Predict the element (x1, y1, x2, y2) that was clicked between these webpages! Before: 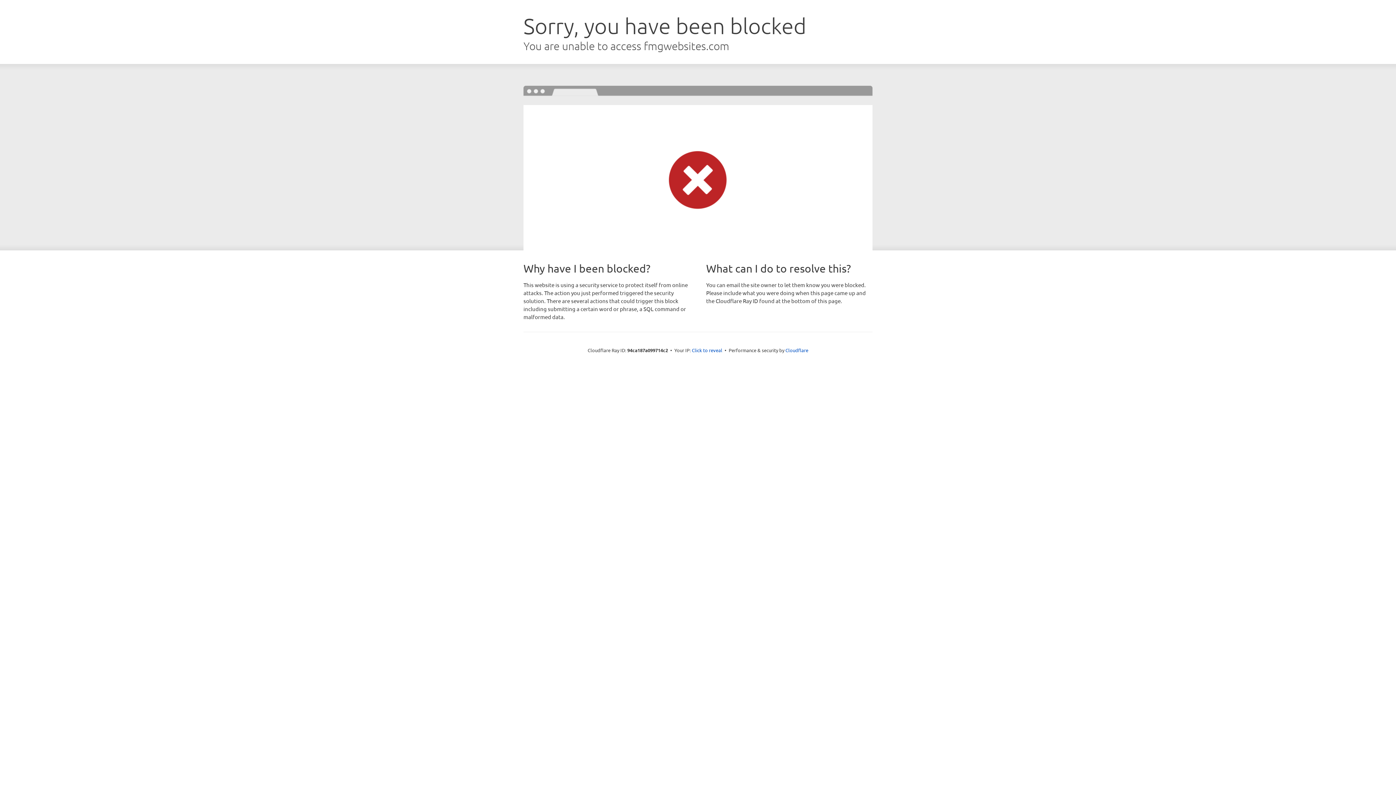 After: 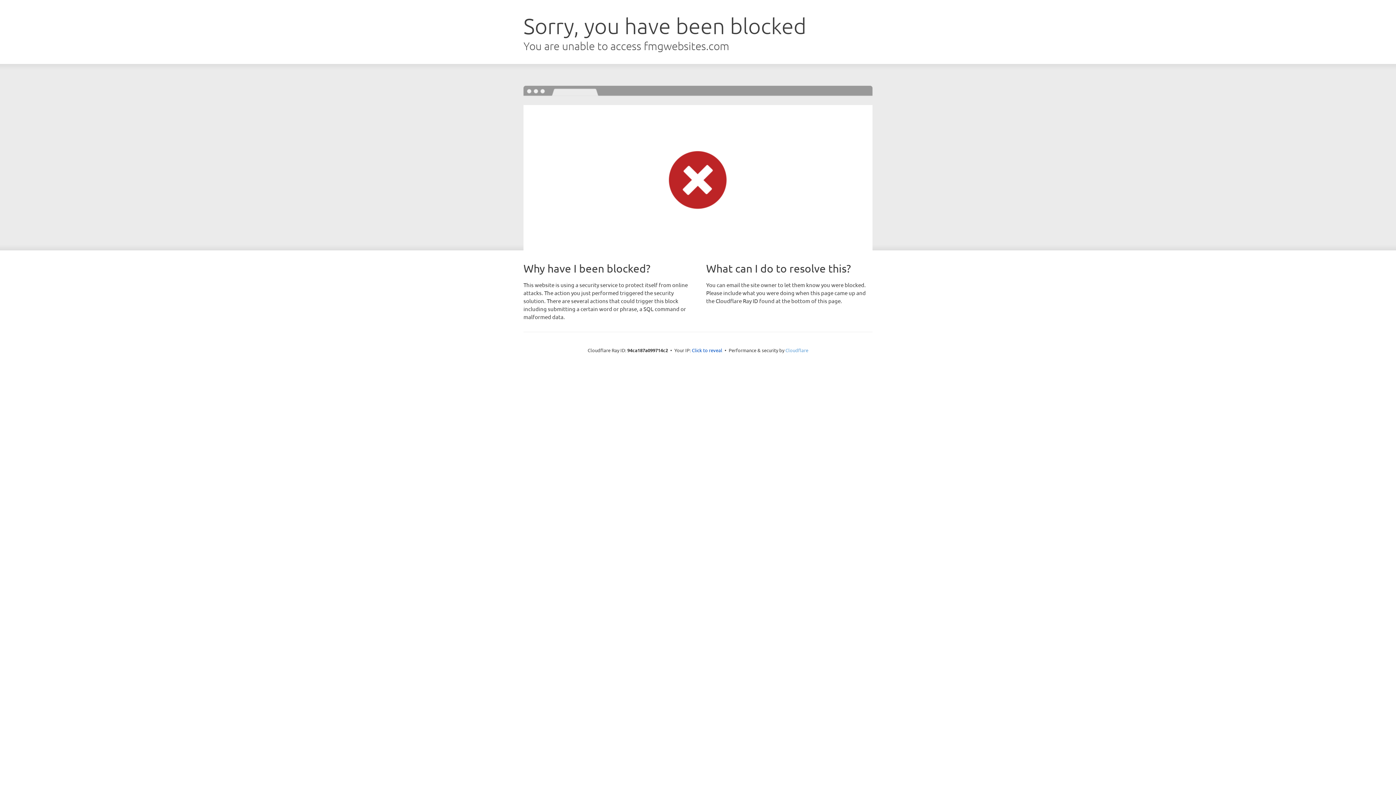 Action: label: Cloudflare bbox: (785, 347, 808, 353)